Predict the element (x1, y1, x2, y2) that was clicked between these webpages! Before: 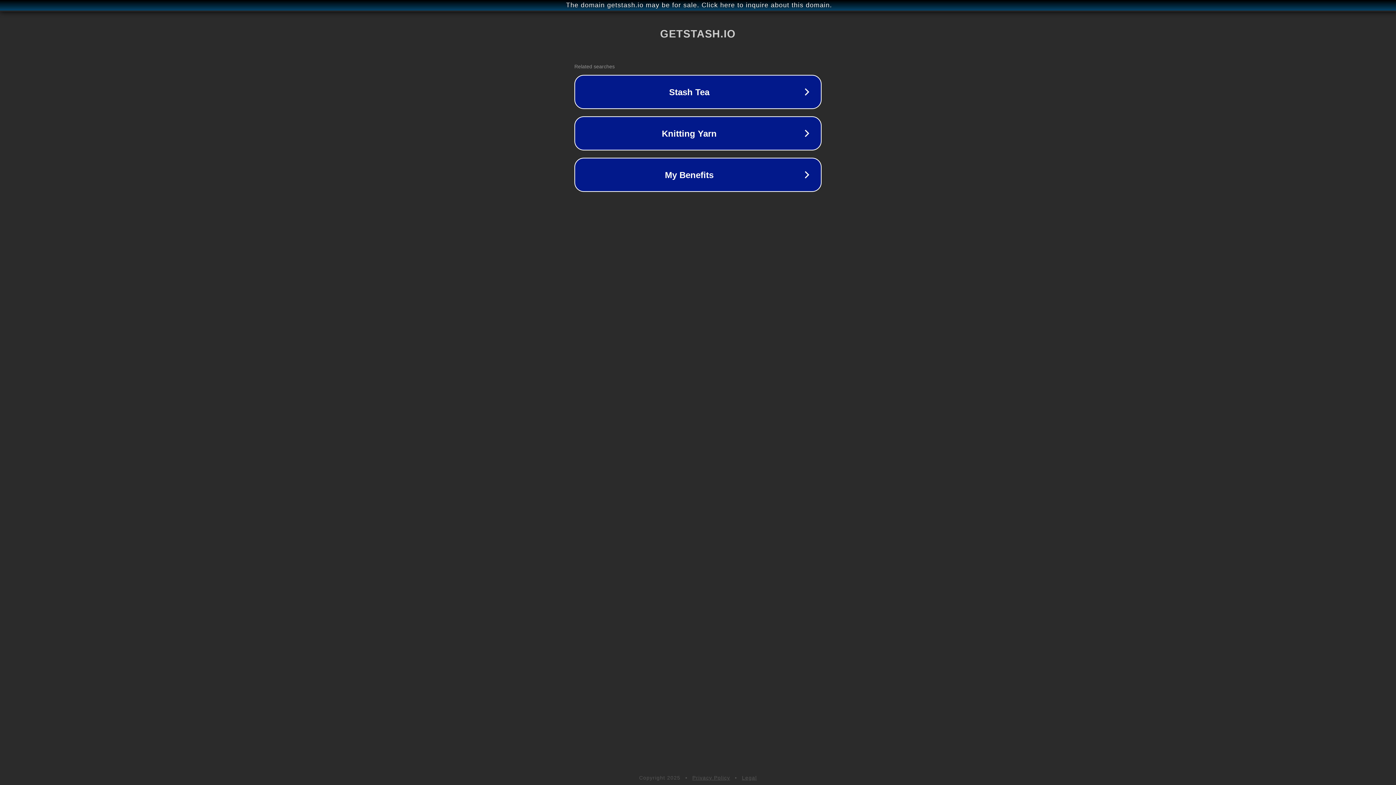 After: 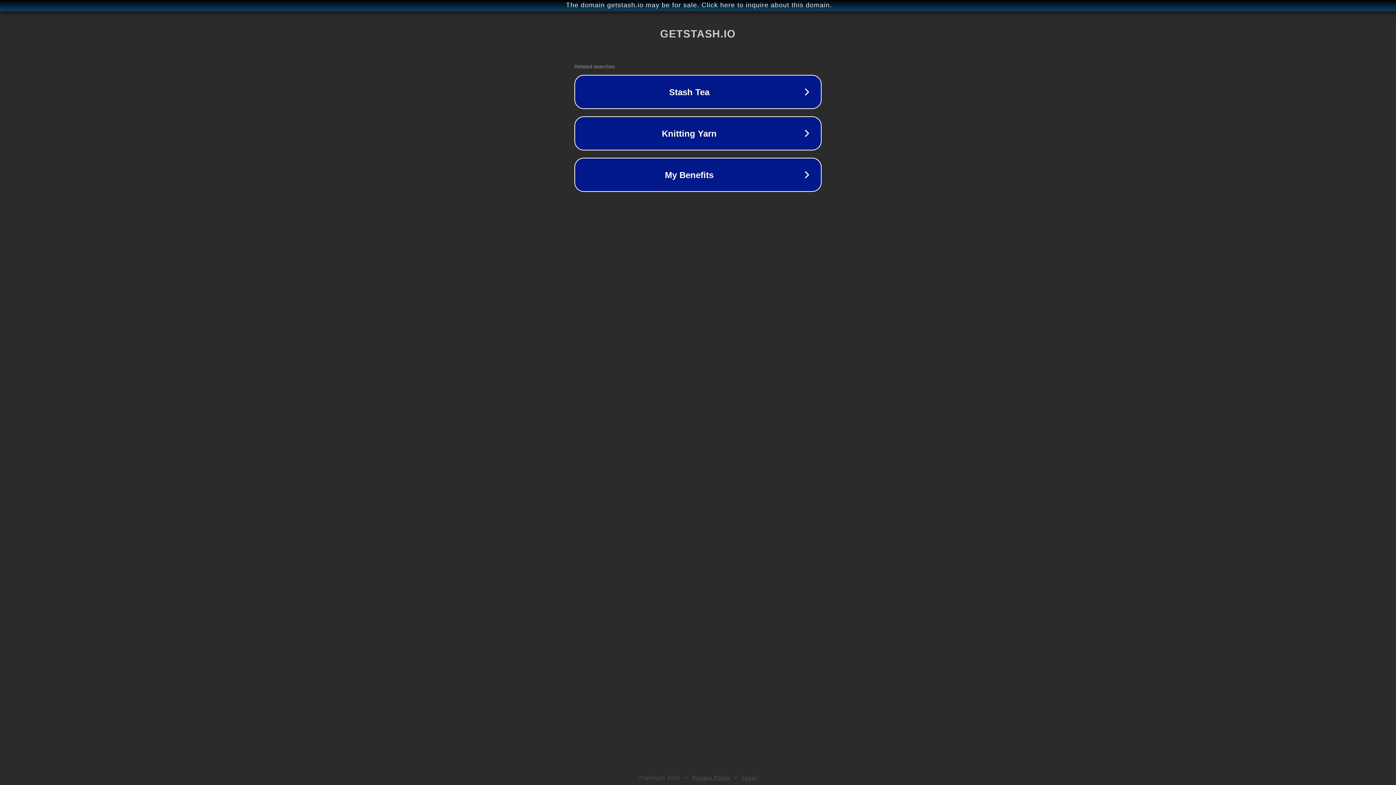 Action: bbox: (692, 775, 730, 781) label: Privacy Policy